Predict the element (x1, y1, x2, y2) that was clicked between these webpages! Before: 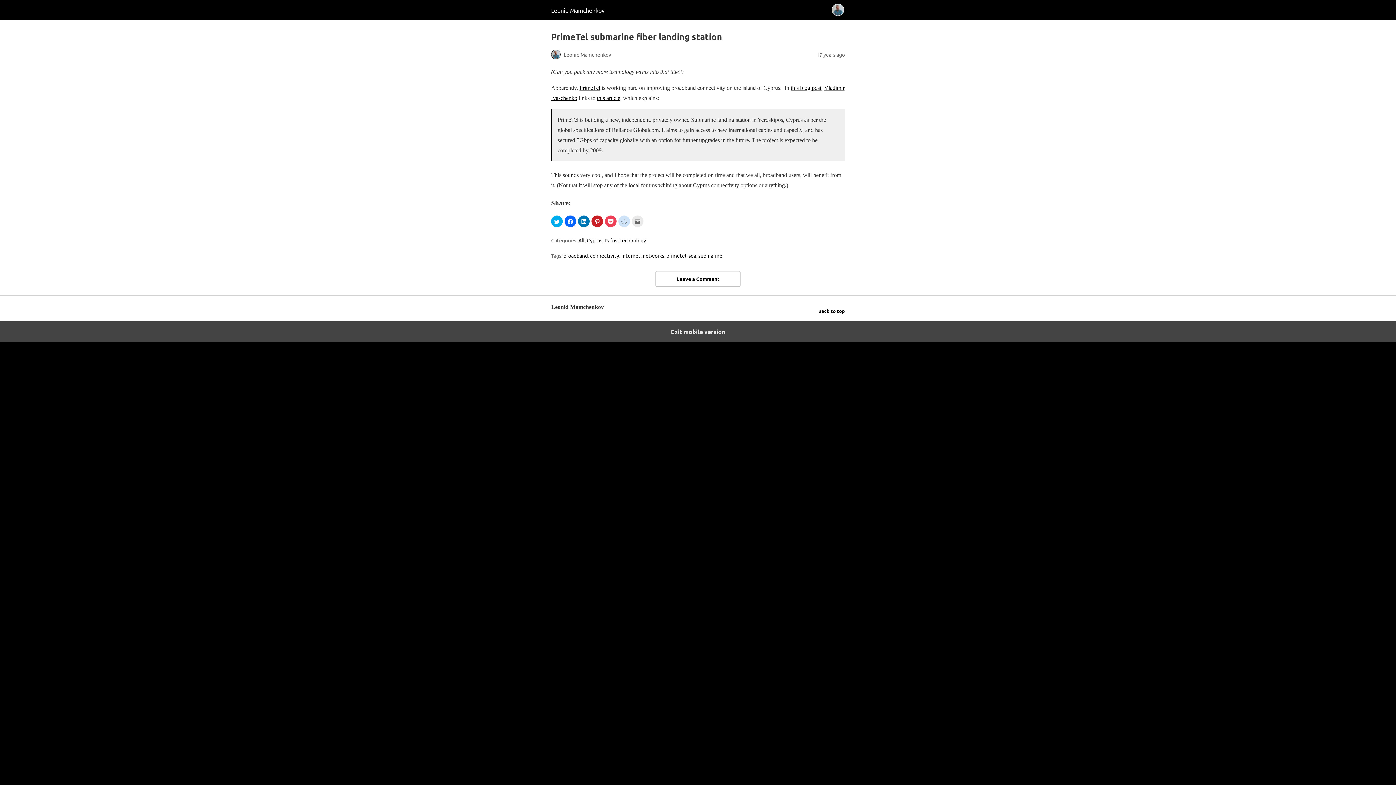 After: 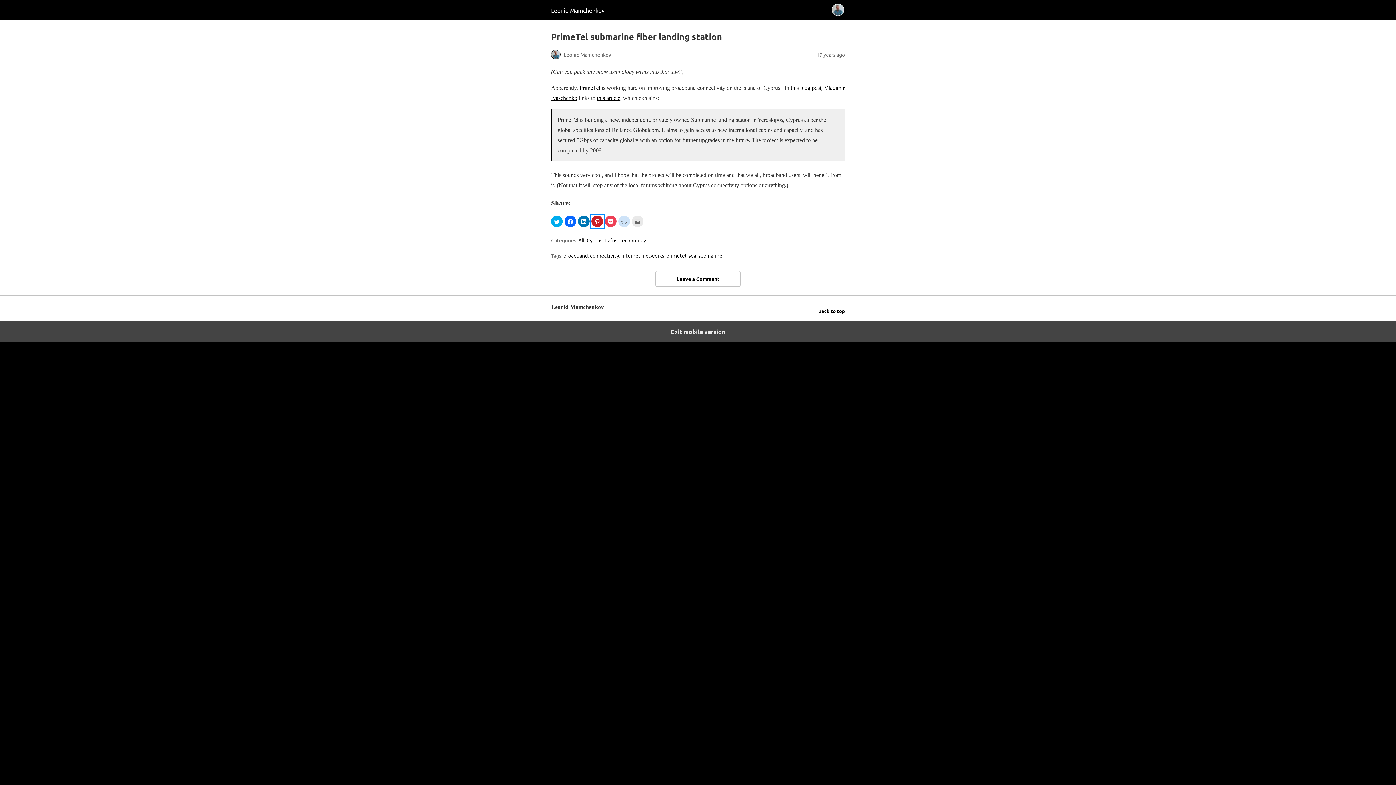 Action: bbox: (591, 215, 603, 227) label: Click to share on Pinterest